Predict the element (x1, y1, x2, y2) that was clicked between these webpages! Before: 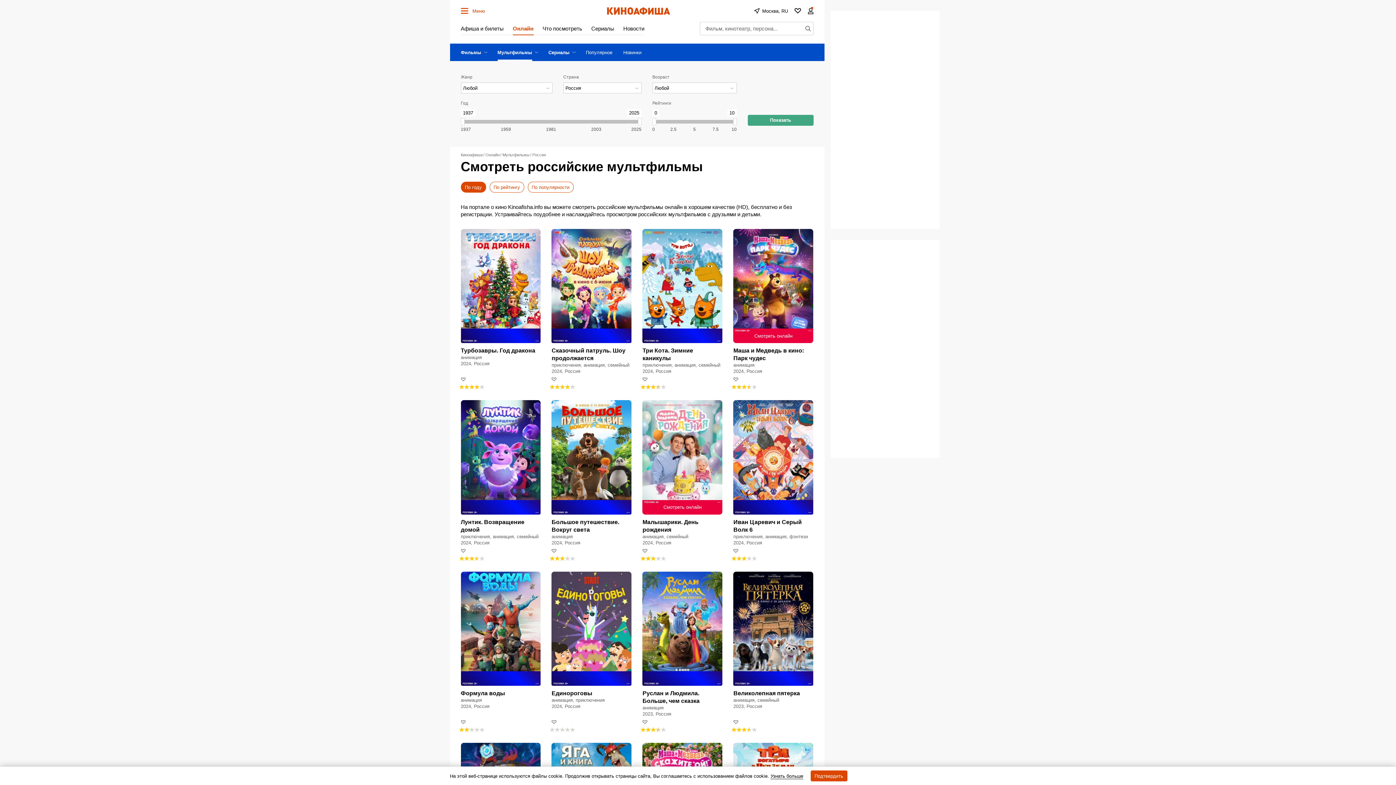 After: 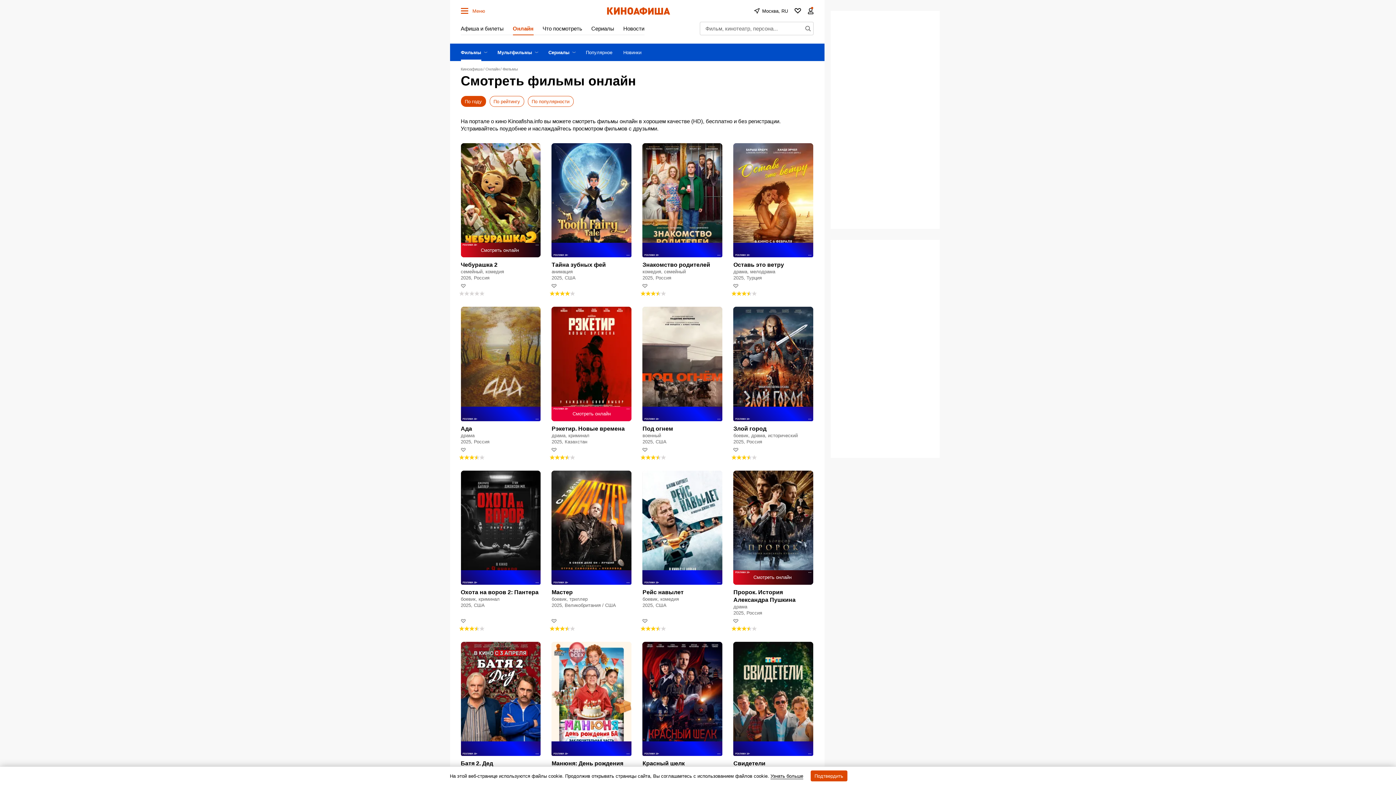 Action: label: Новинки bbox: (623, 43, 641, 61)